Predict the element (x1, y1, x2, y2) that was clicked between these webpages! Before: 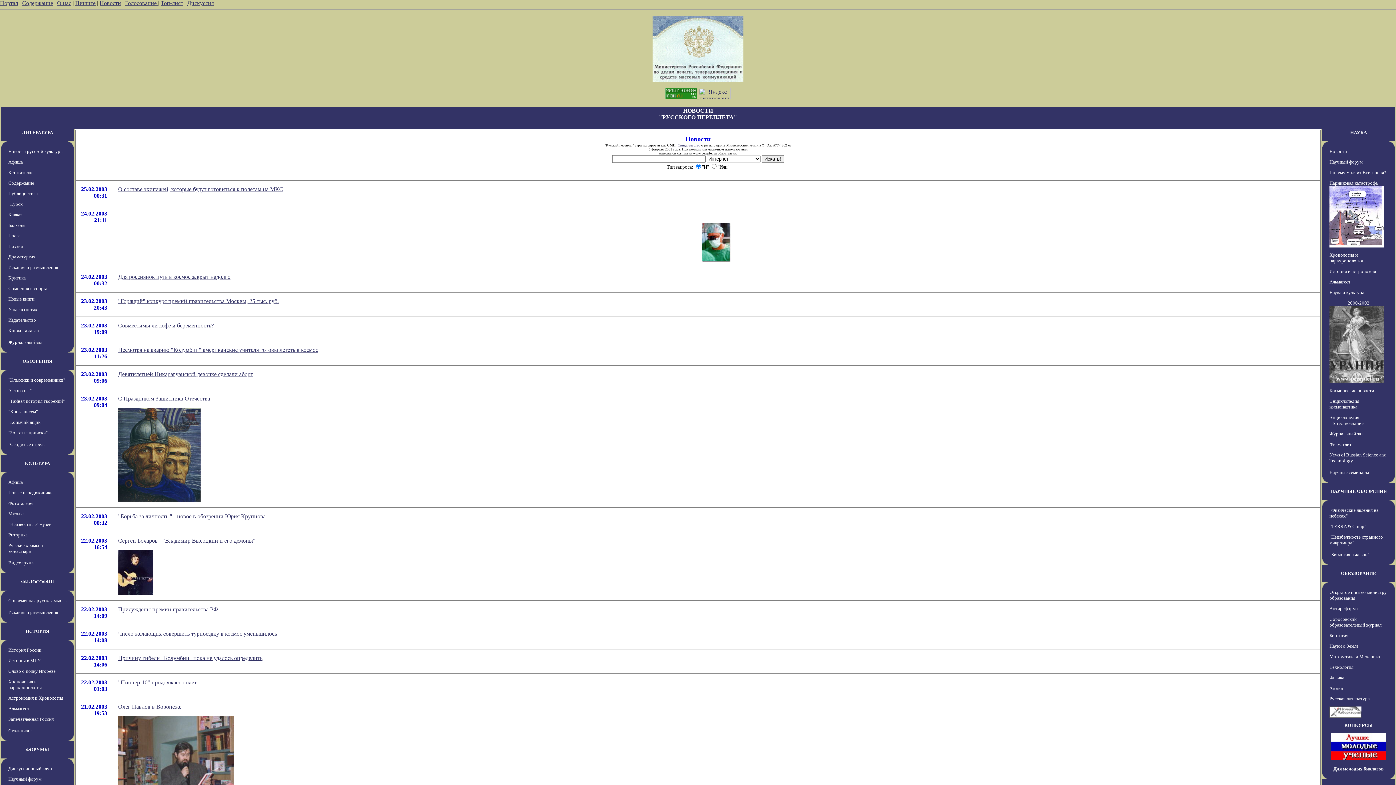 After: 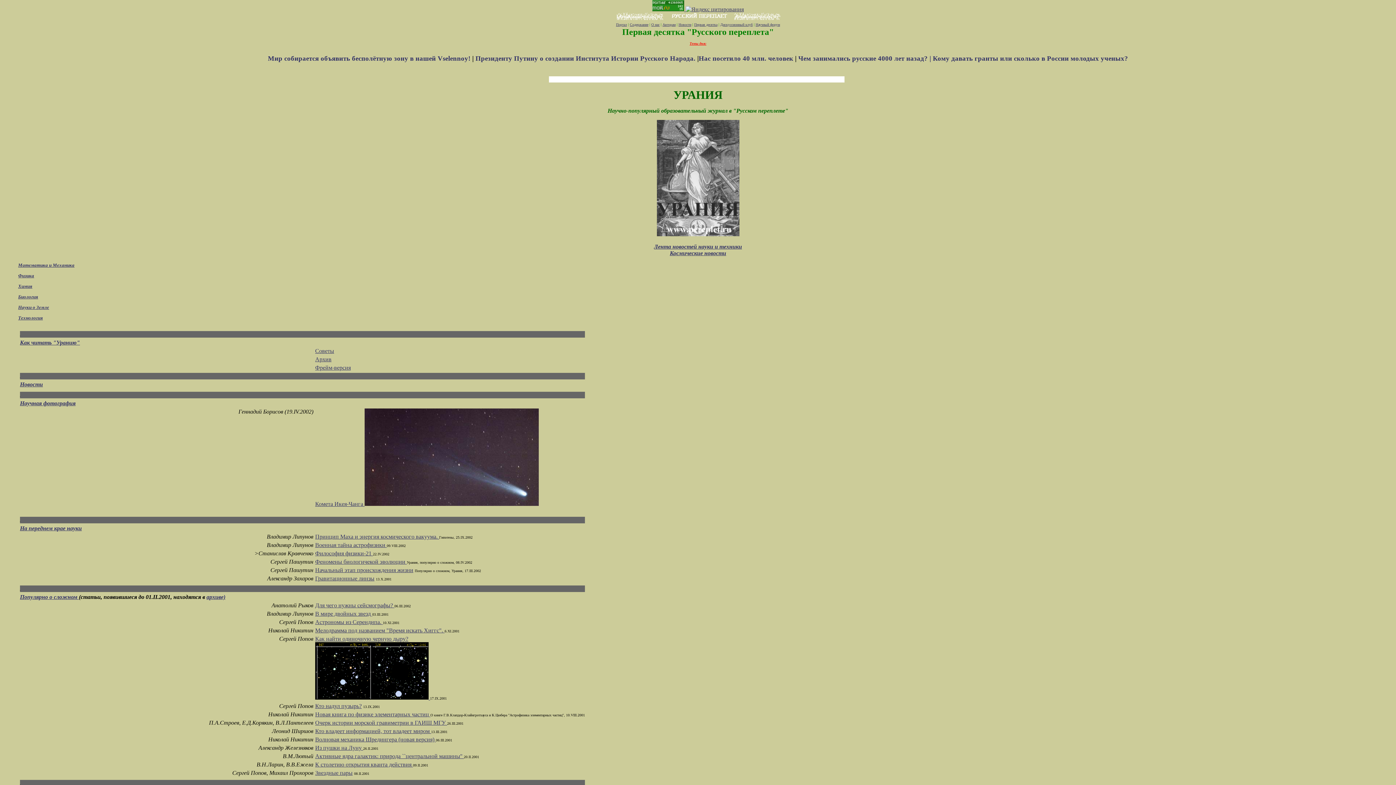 Action: bbox: (1329, 379, 1384, 384)